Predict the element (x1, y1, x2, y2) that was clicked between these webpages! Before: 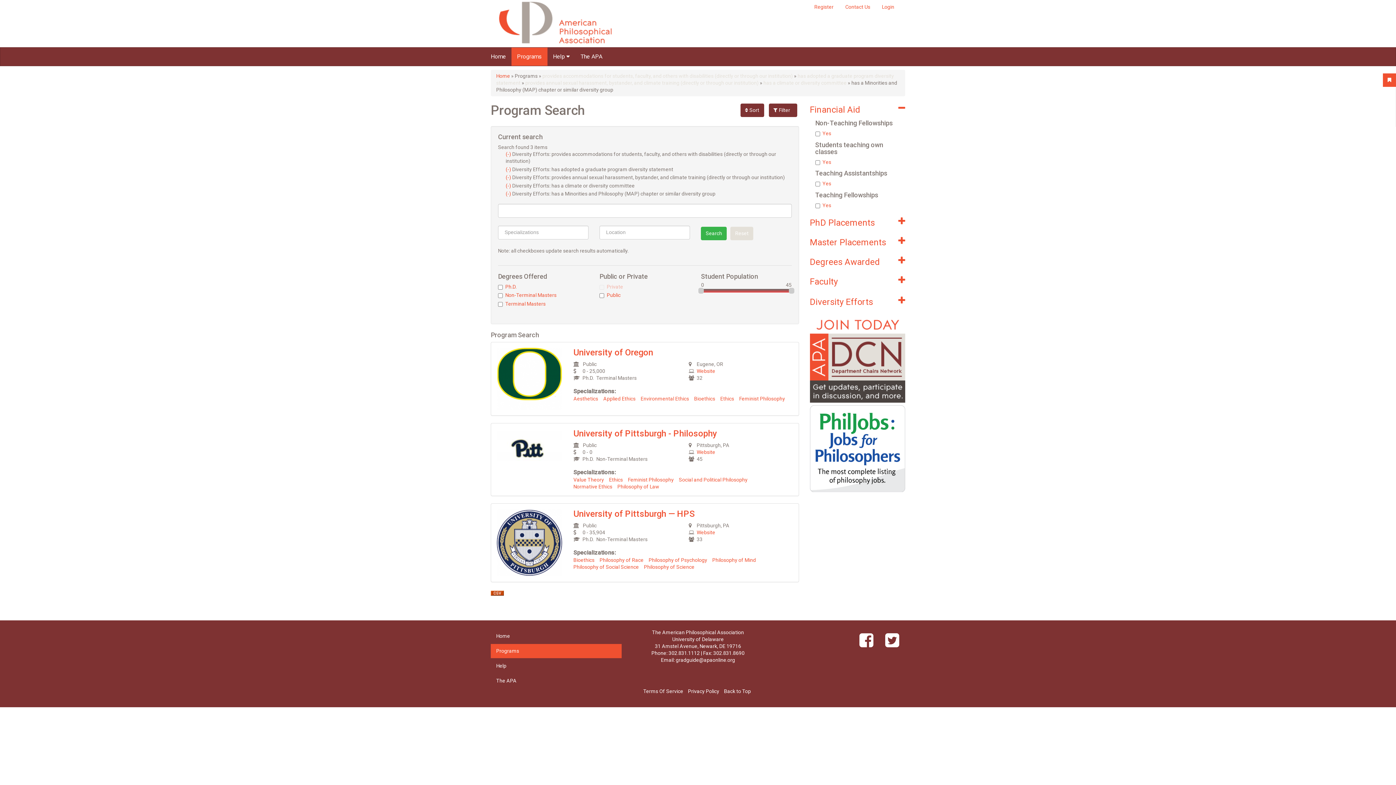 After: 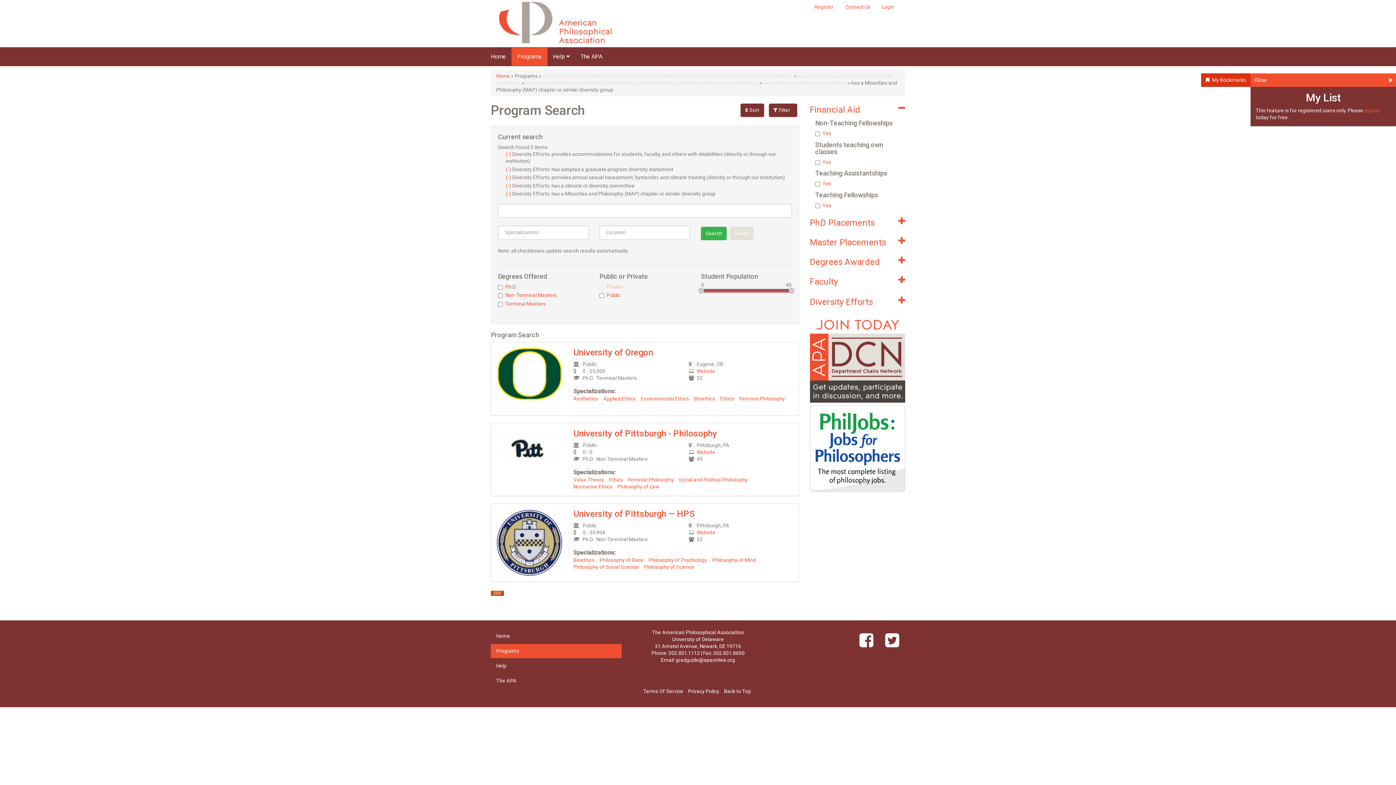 Action: bbox: (1383, 73, 1396, 86)